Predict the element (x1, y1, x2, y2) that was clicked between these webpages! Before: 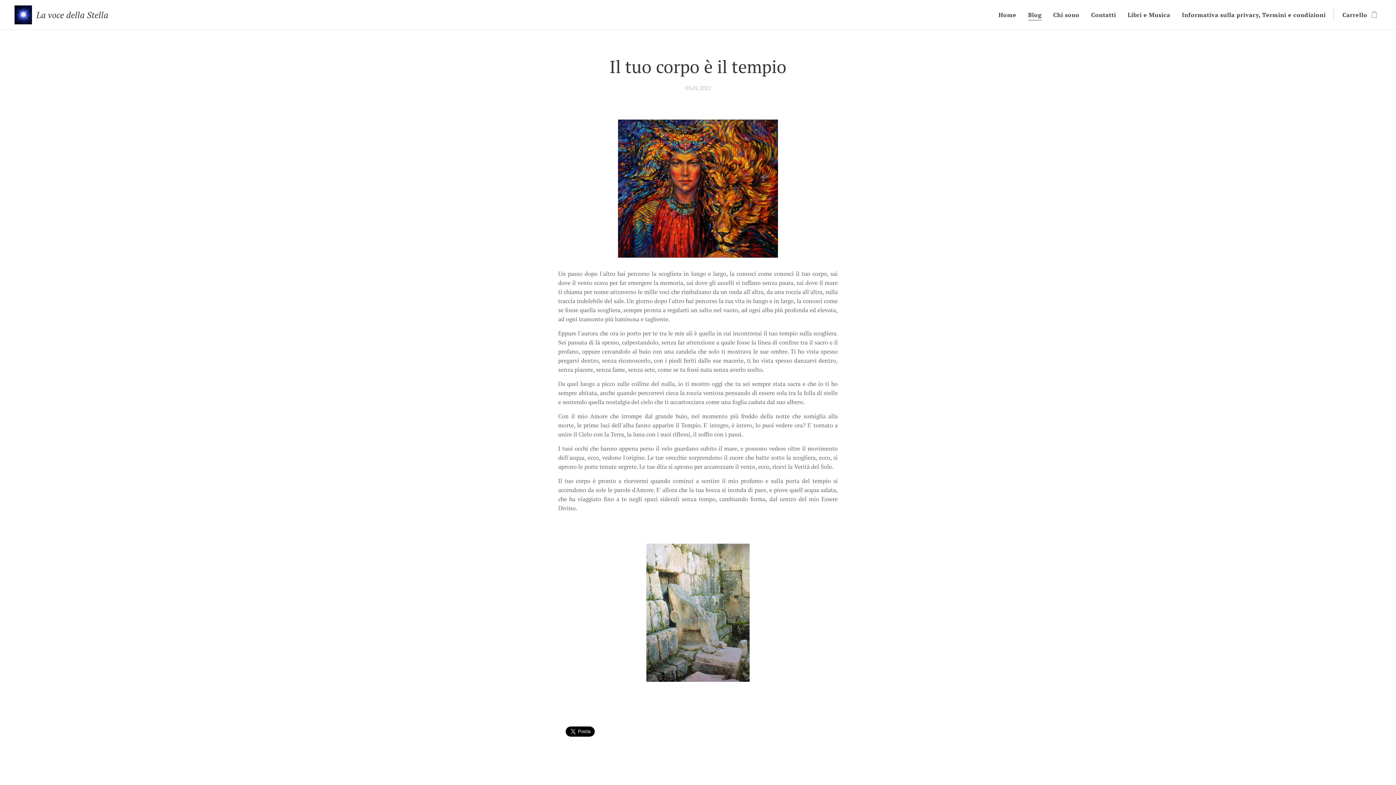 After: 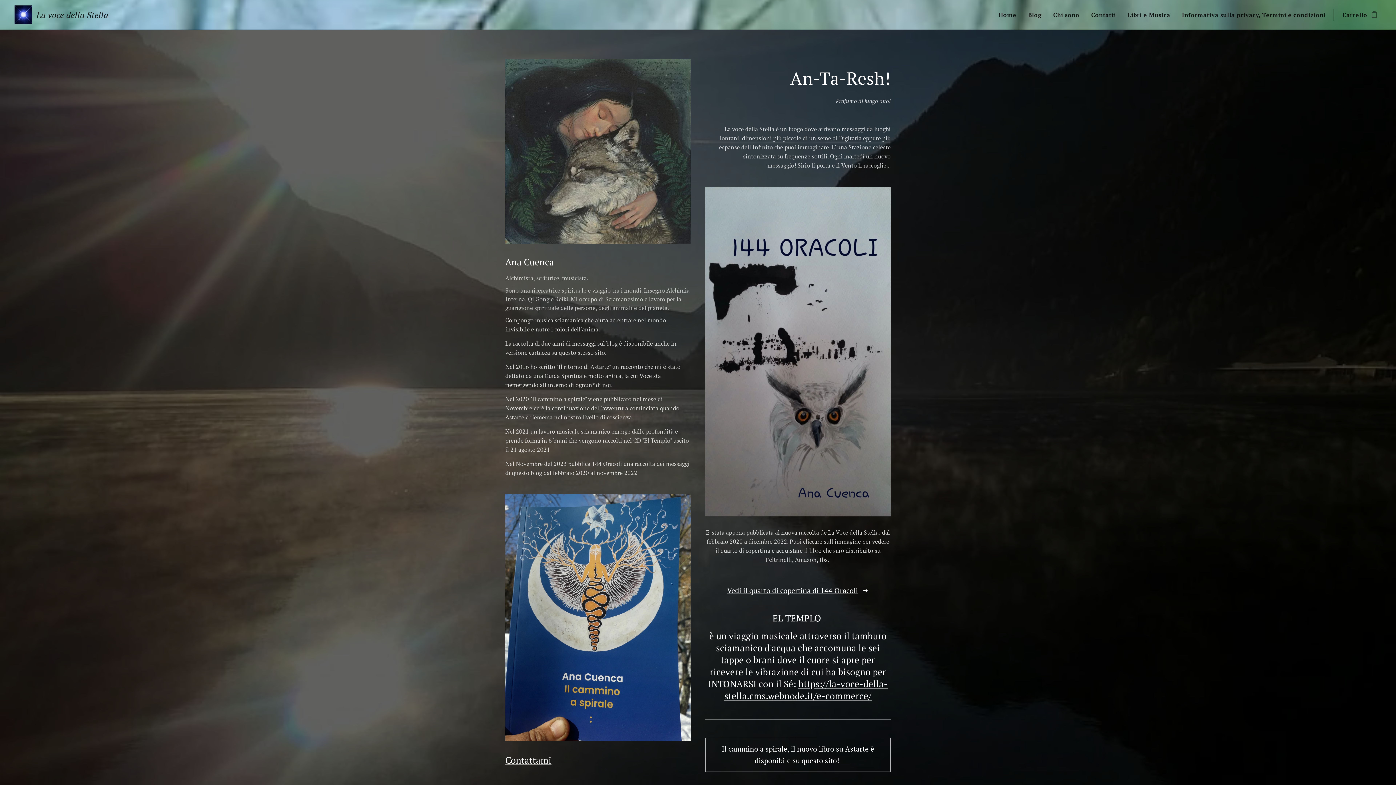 Action: label: Home bbox: (997, 5, 1022, 24)